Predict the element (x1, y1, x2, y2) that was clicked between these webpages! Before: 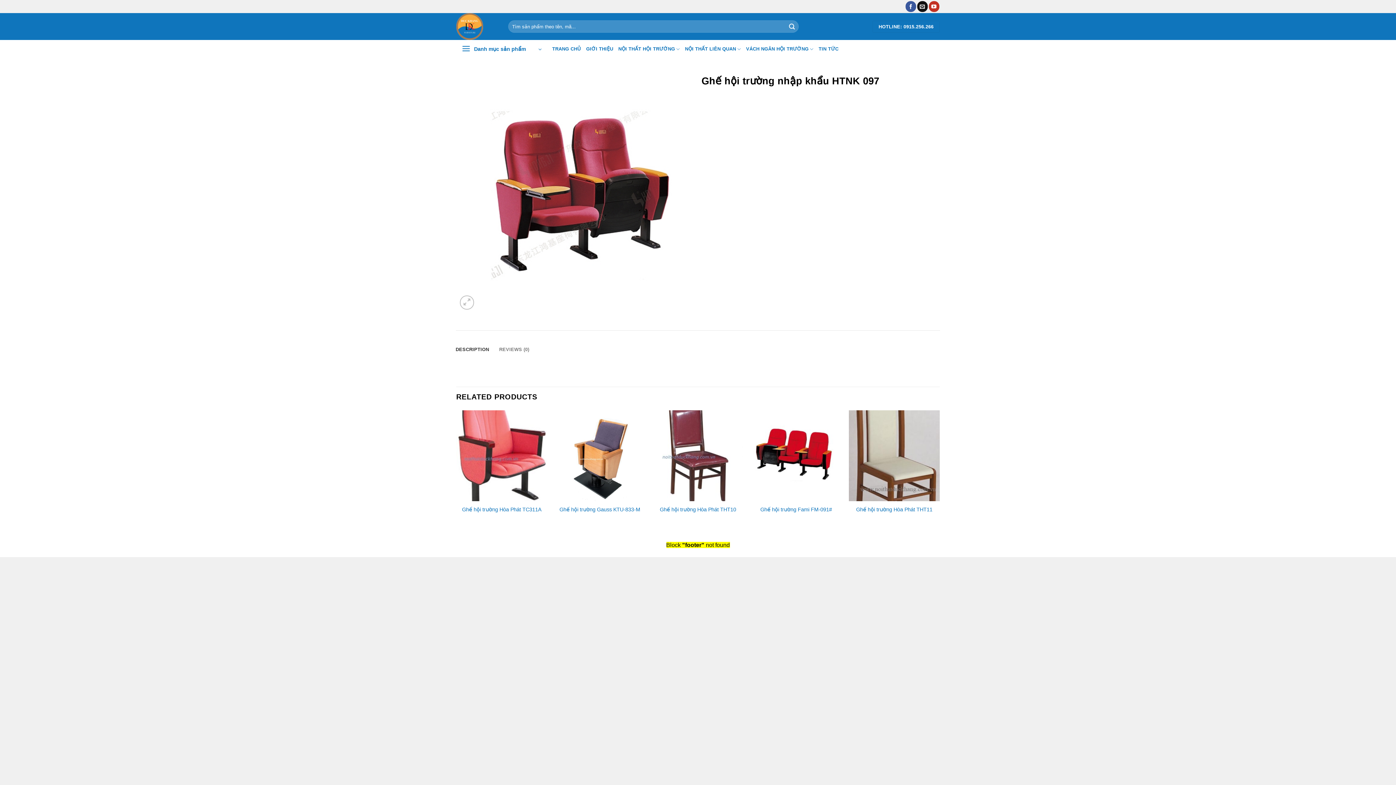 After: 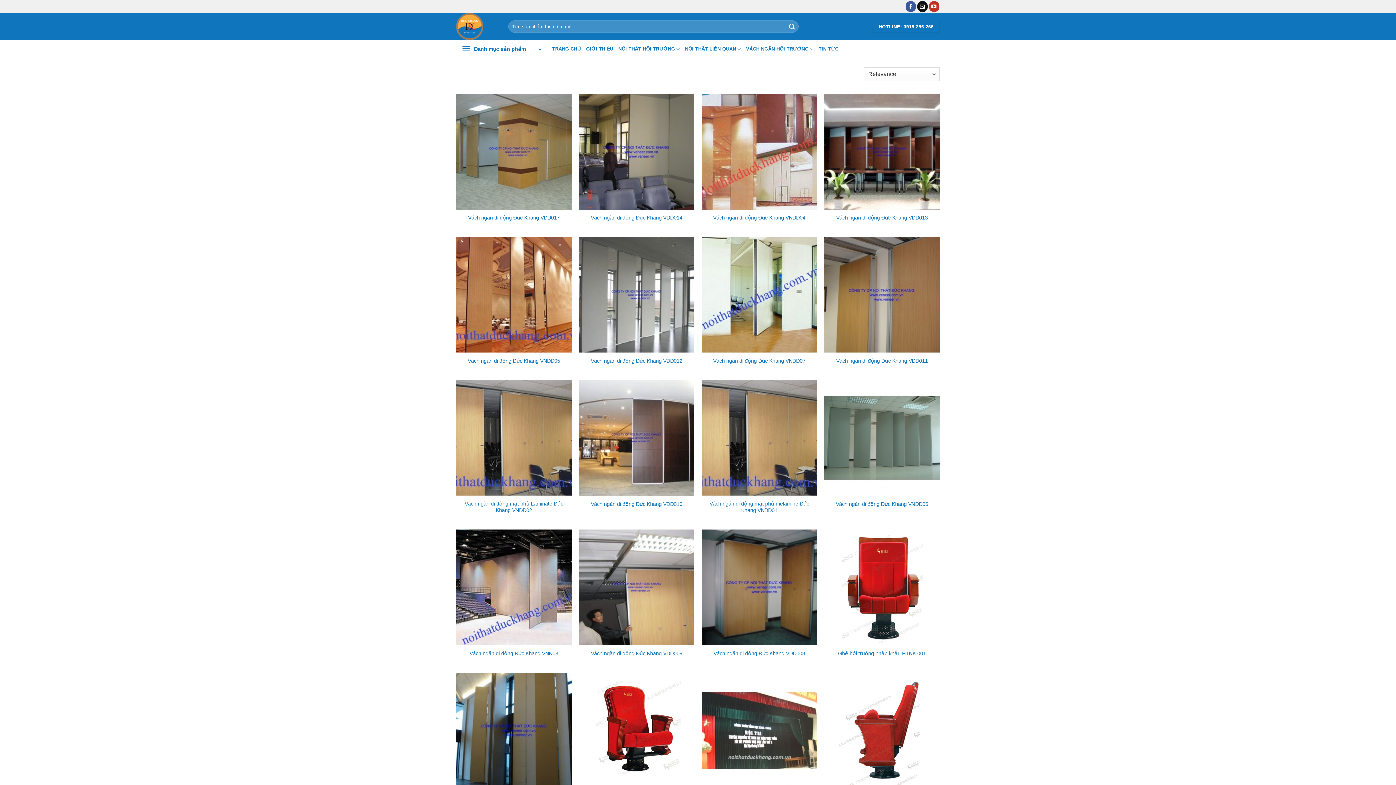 Action: label: Nộp bbox: (785, 20, 798, 32)